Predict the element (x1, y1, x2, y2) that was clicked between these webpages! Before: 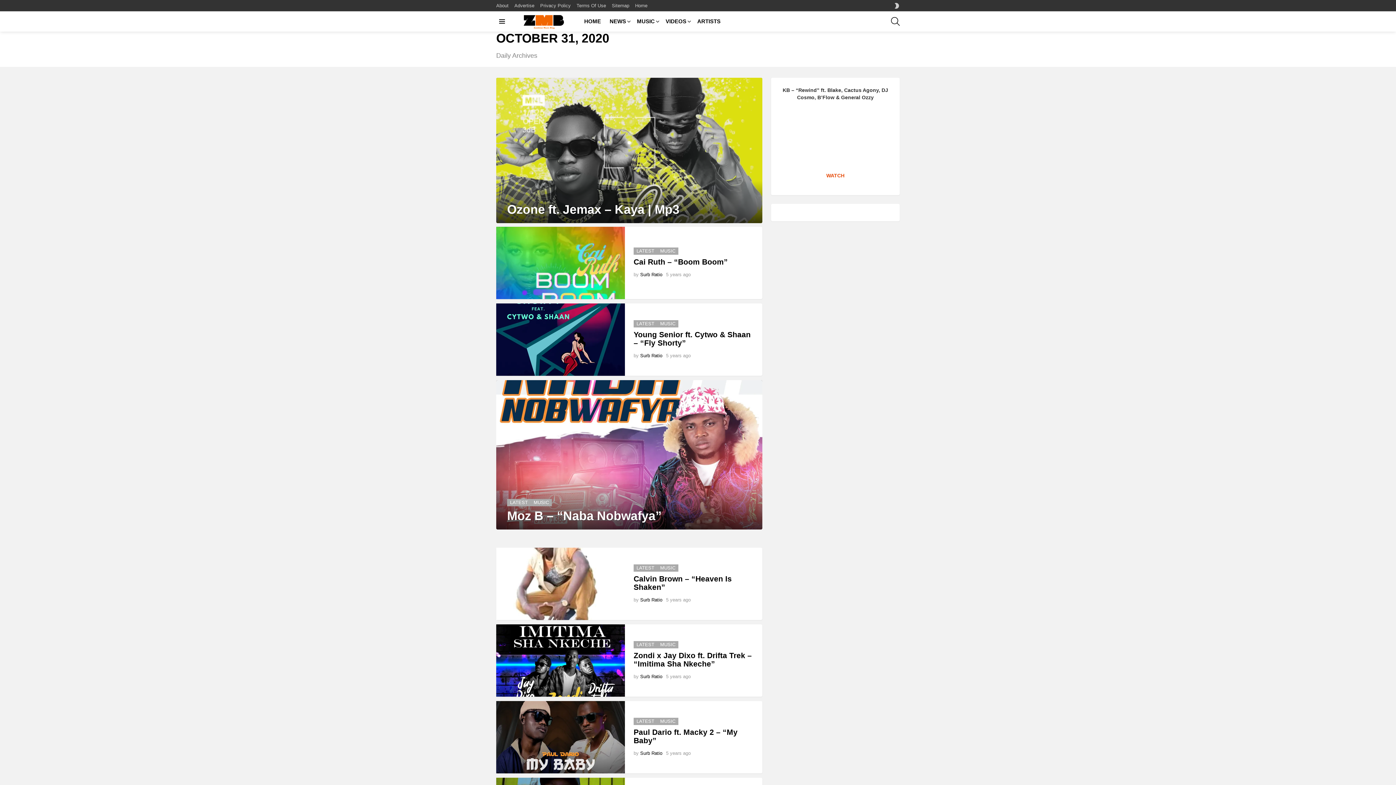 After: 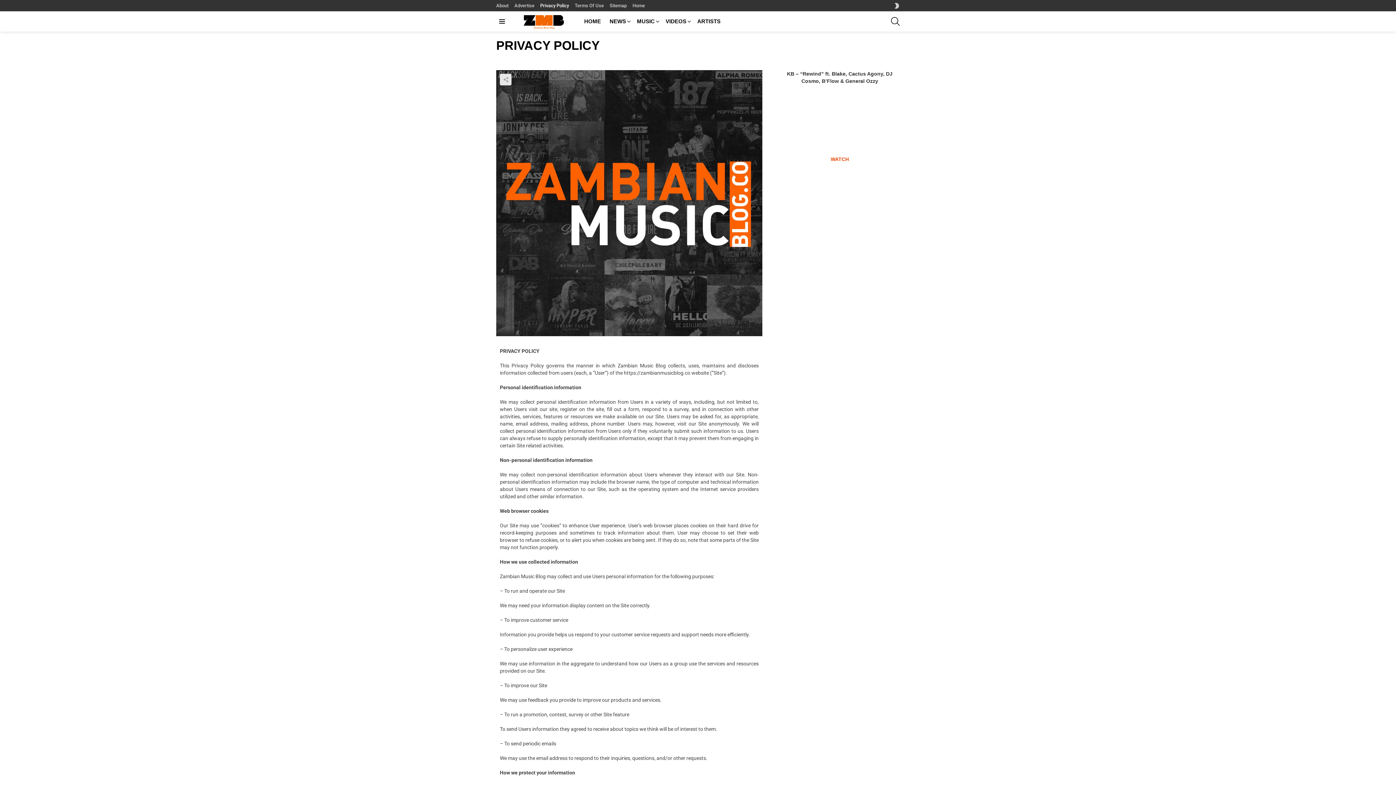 Action: bbox: (540, 0, 570, 11) label: Privacy Policy